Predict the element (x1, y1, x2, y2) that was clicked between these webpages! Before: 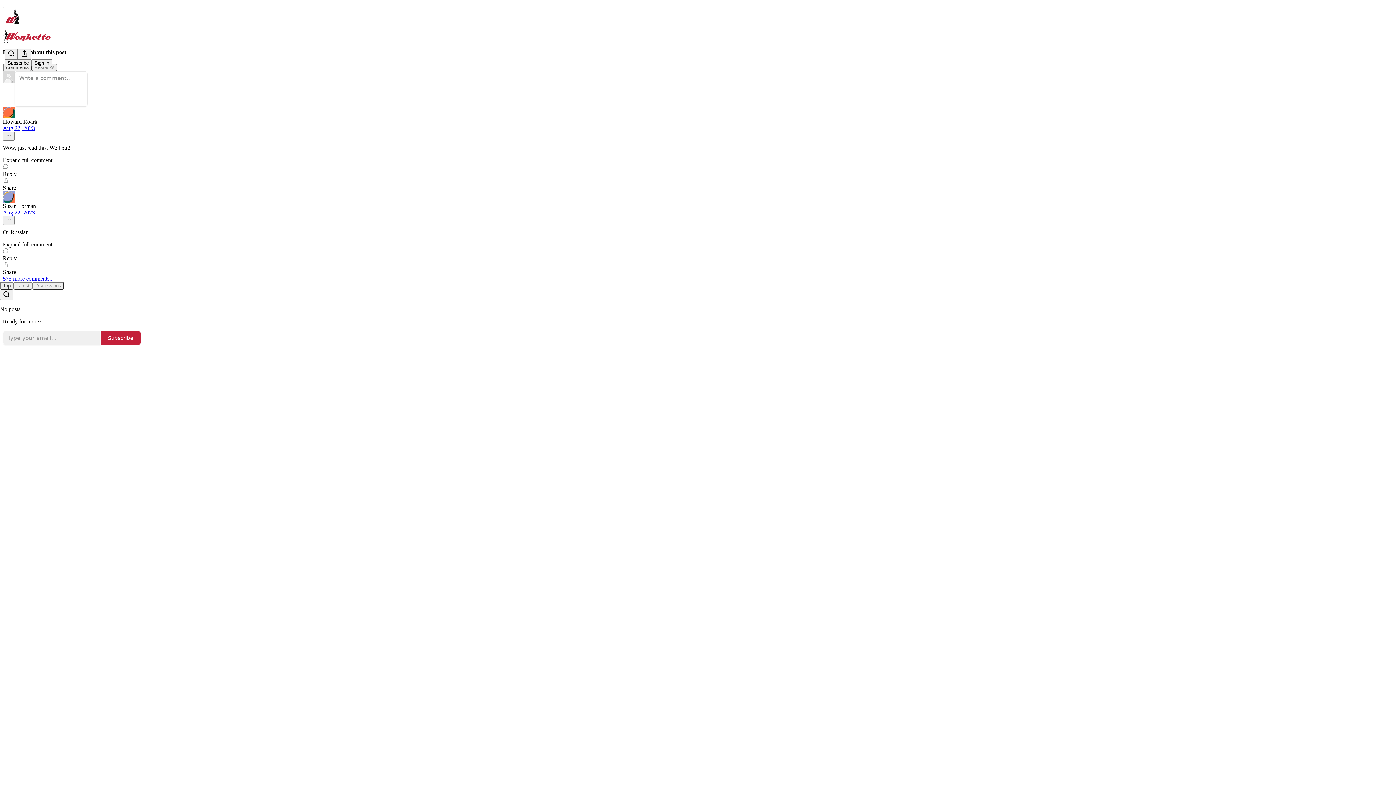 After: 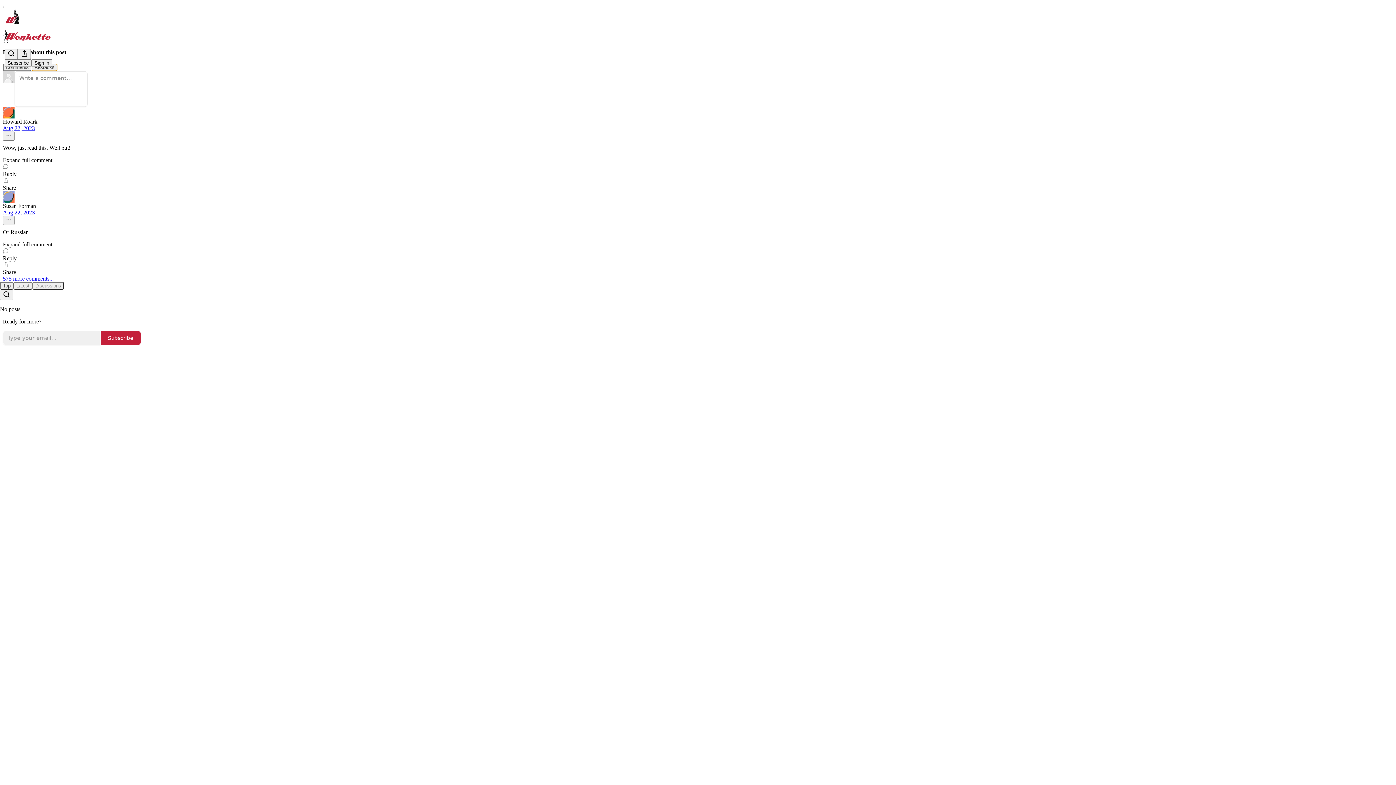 Action: label: Restacks bbox: (31, 63, 57, 71)